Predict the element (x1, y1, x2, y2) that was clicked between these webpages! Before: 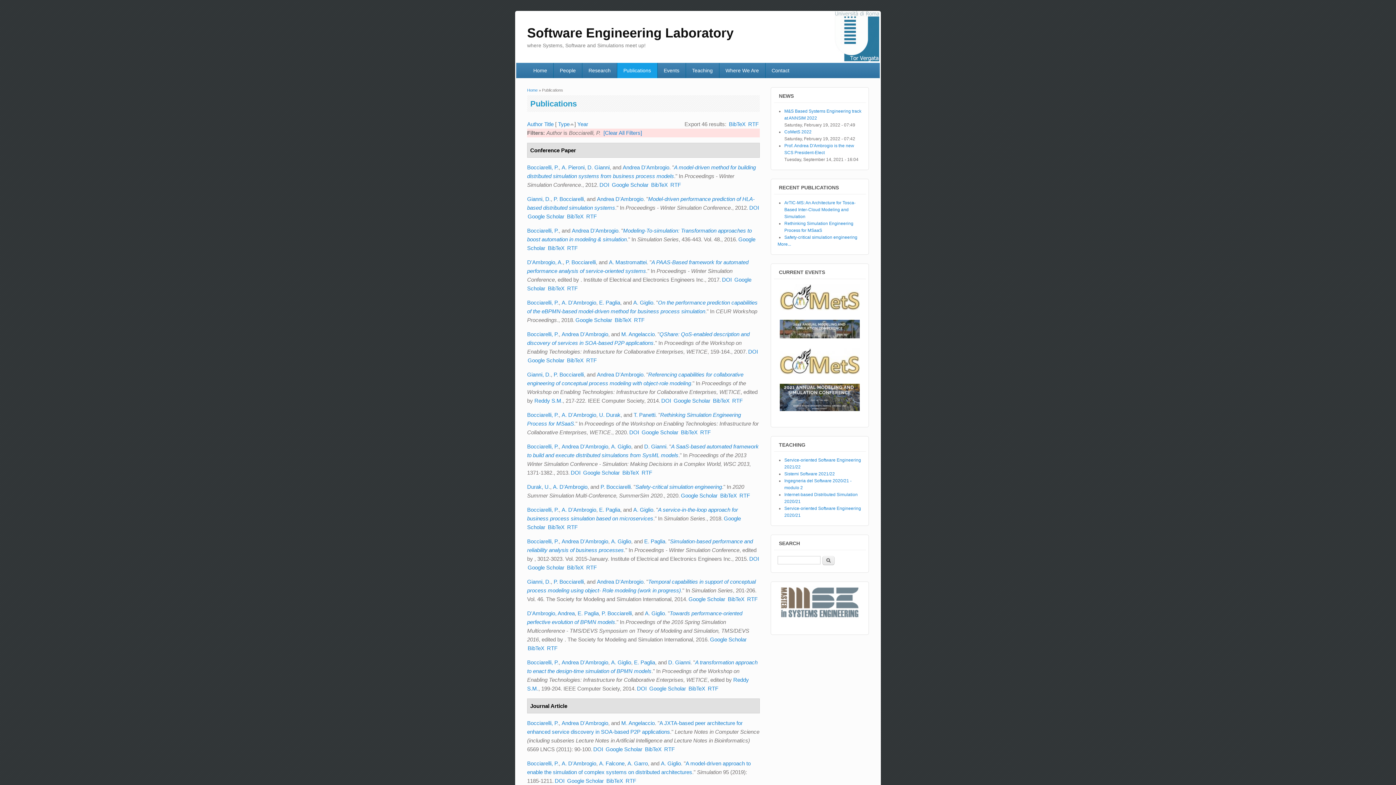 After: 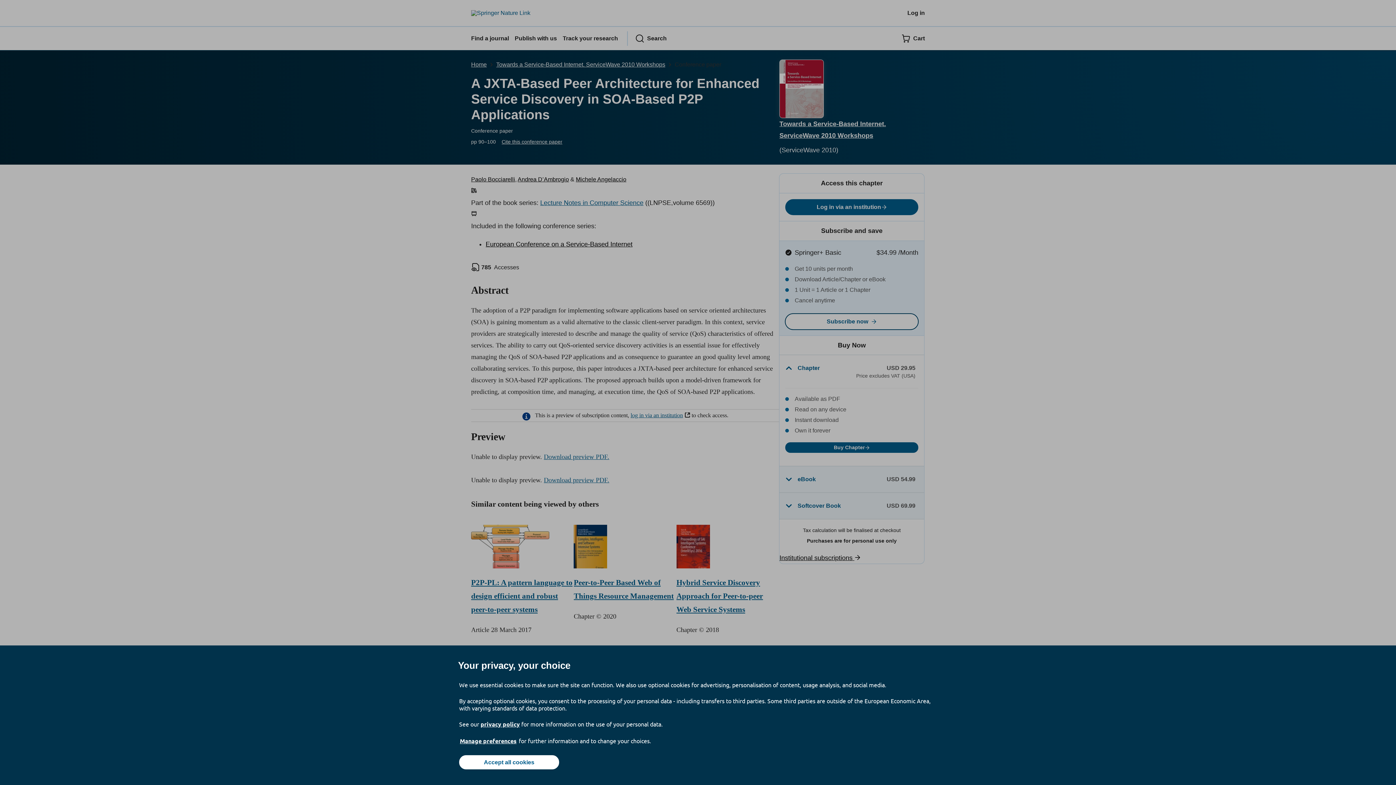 Action: bbox: (593, 746, 603, 752) label: DOI